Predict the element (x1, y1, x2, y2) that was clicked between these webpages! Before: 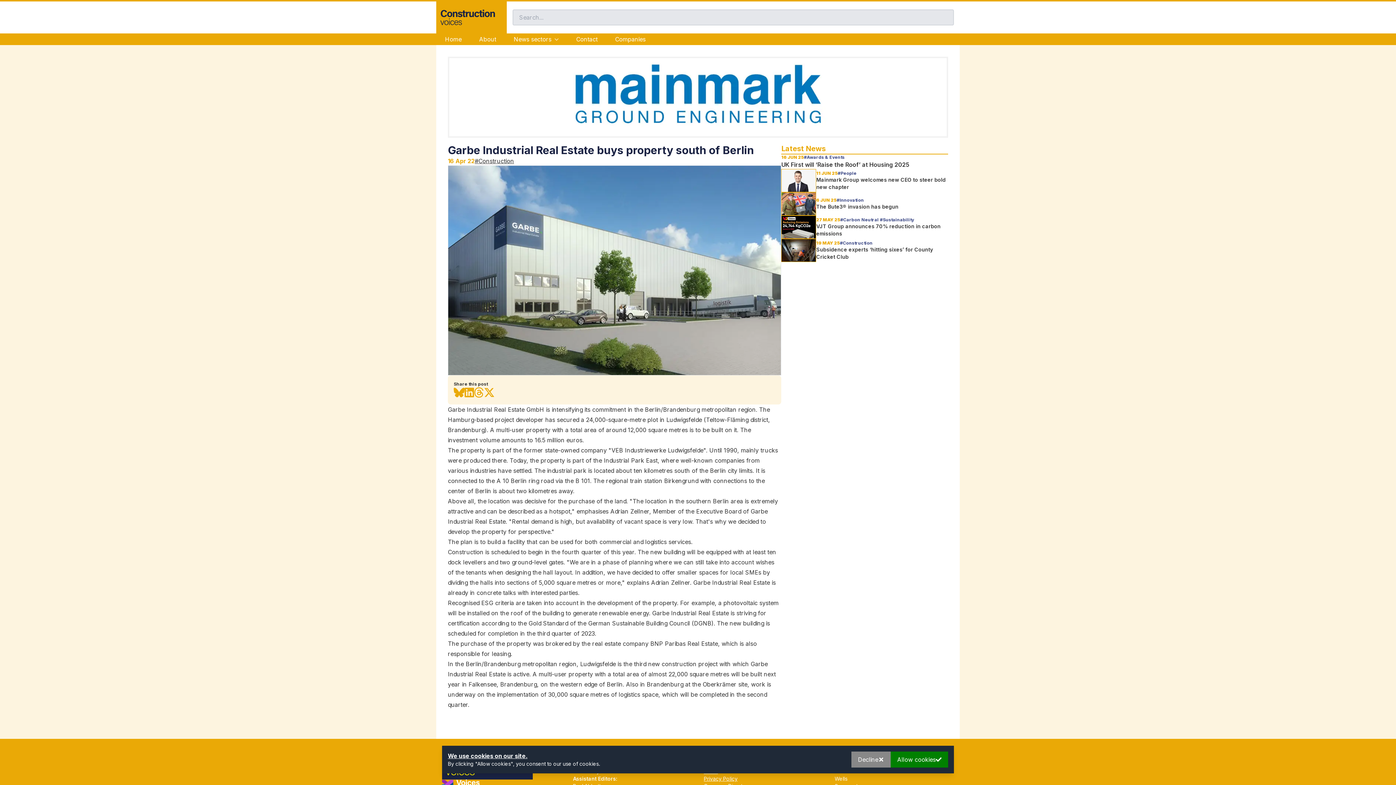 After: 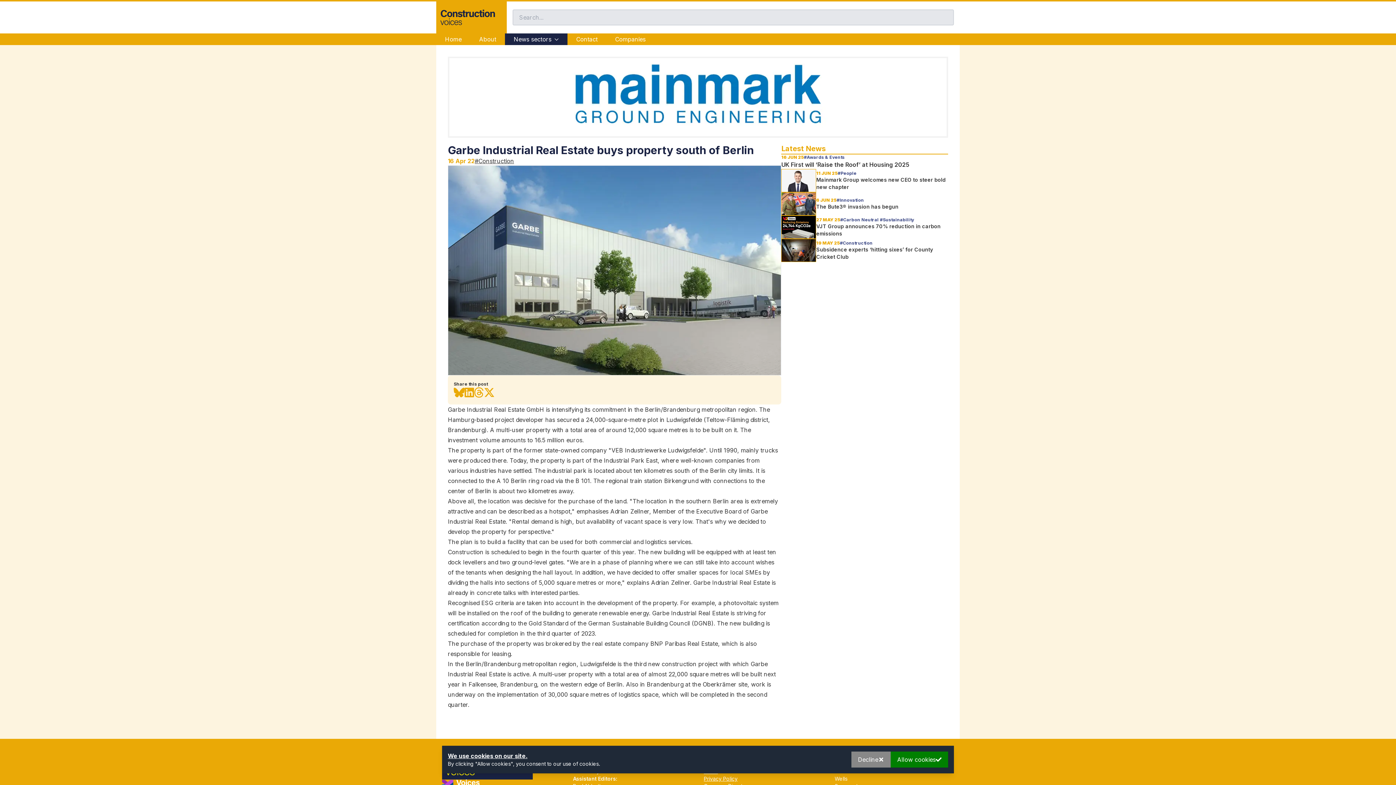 Action: label: News sectors bbox: (505, 33, 567, 45)